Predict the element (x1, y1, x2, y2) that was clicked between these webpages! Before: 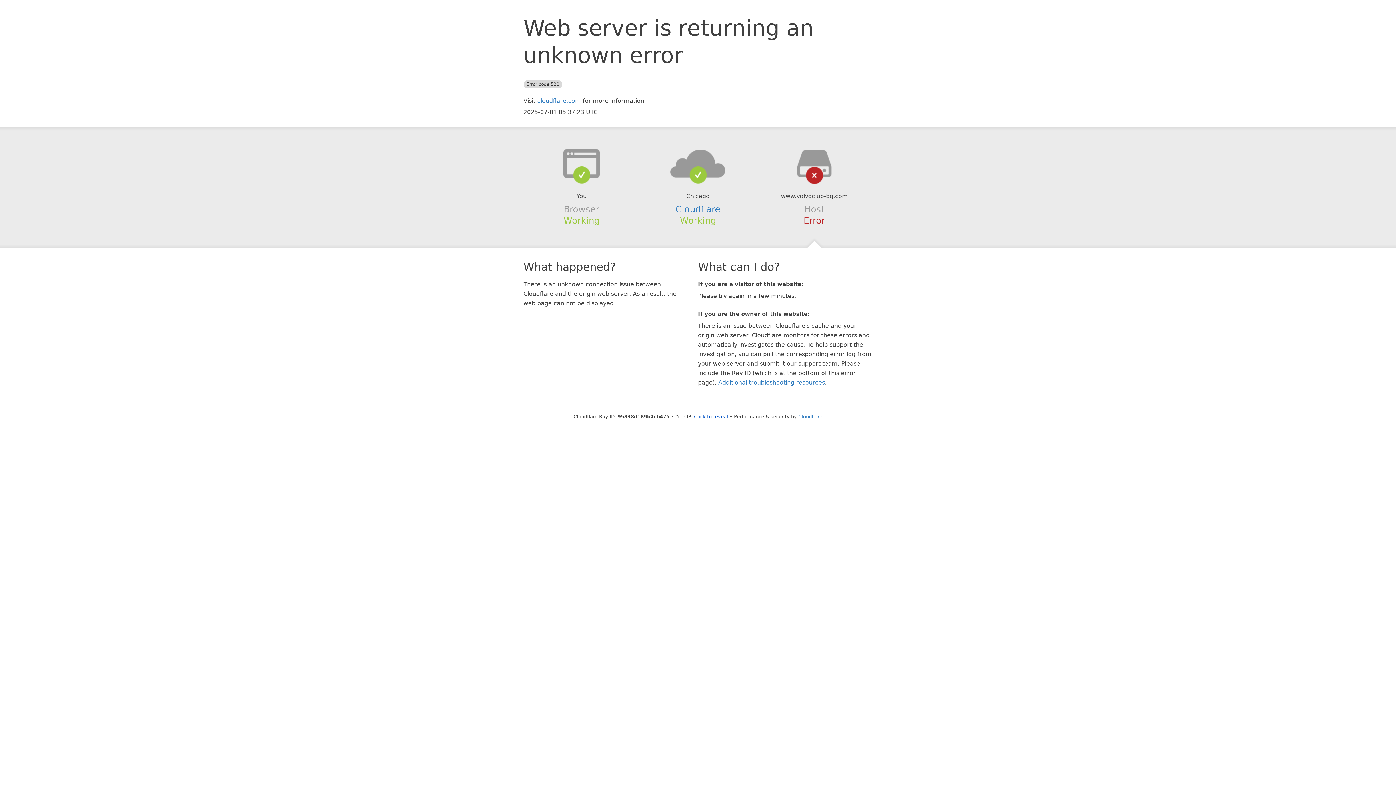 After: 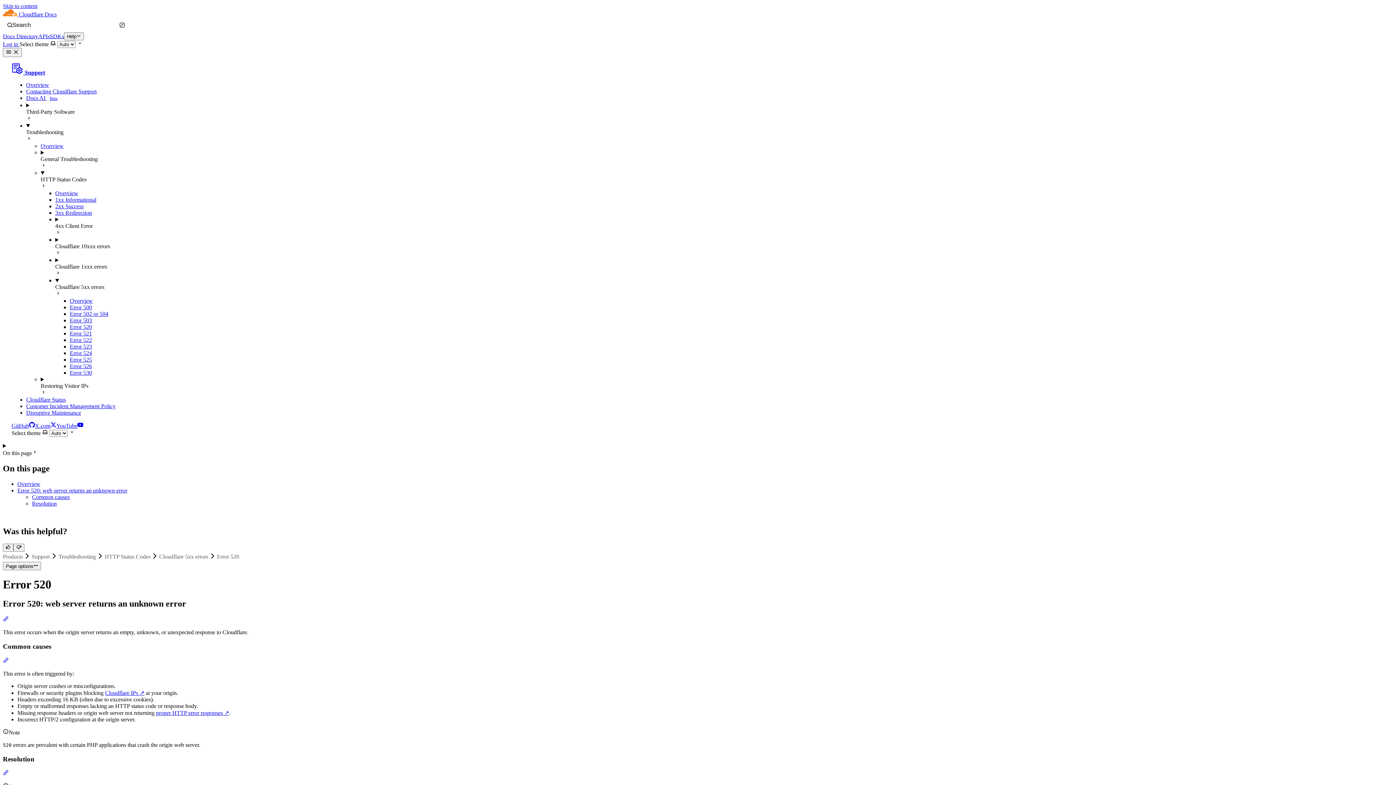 Action: label: Additional troubleshooting resources bbox: (718, 379, 825, 386)